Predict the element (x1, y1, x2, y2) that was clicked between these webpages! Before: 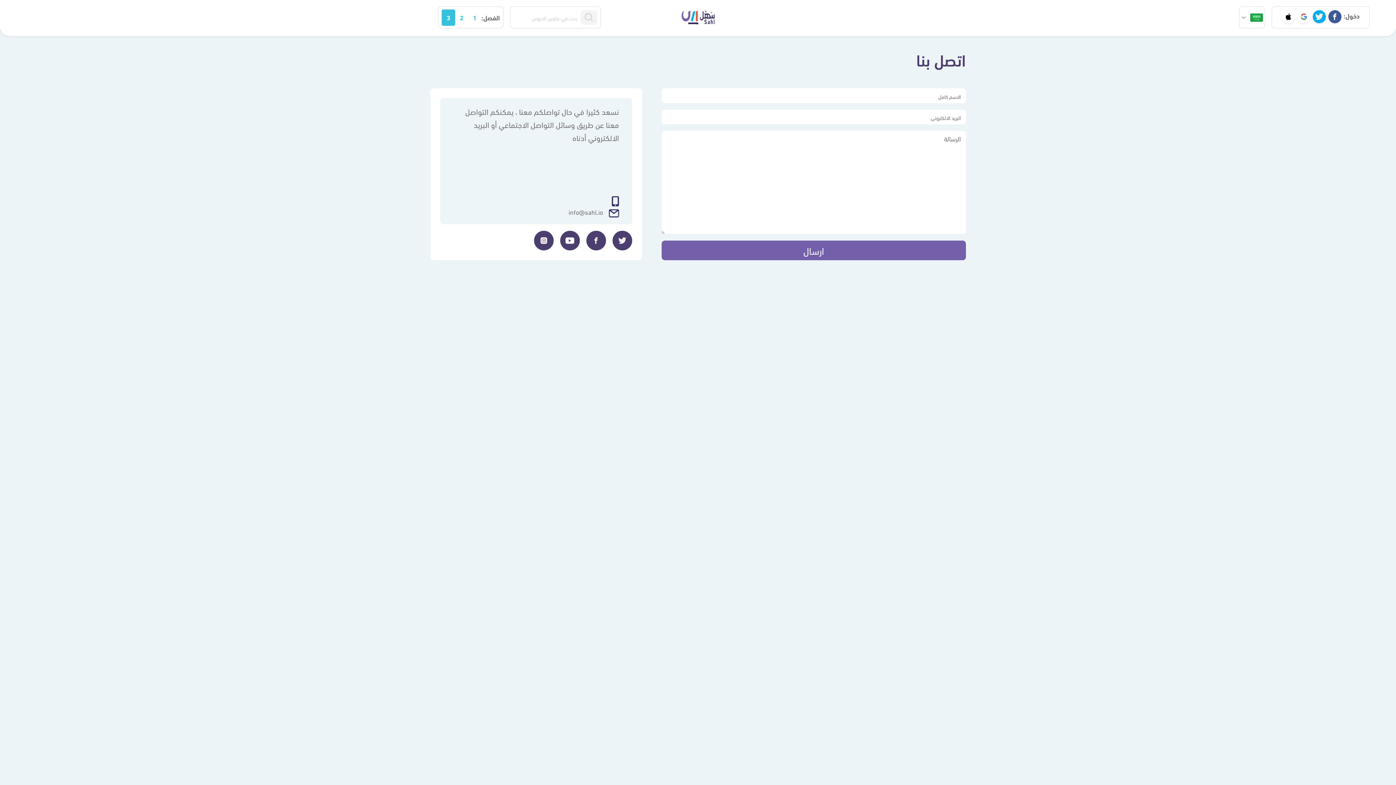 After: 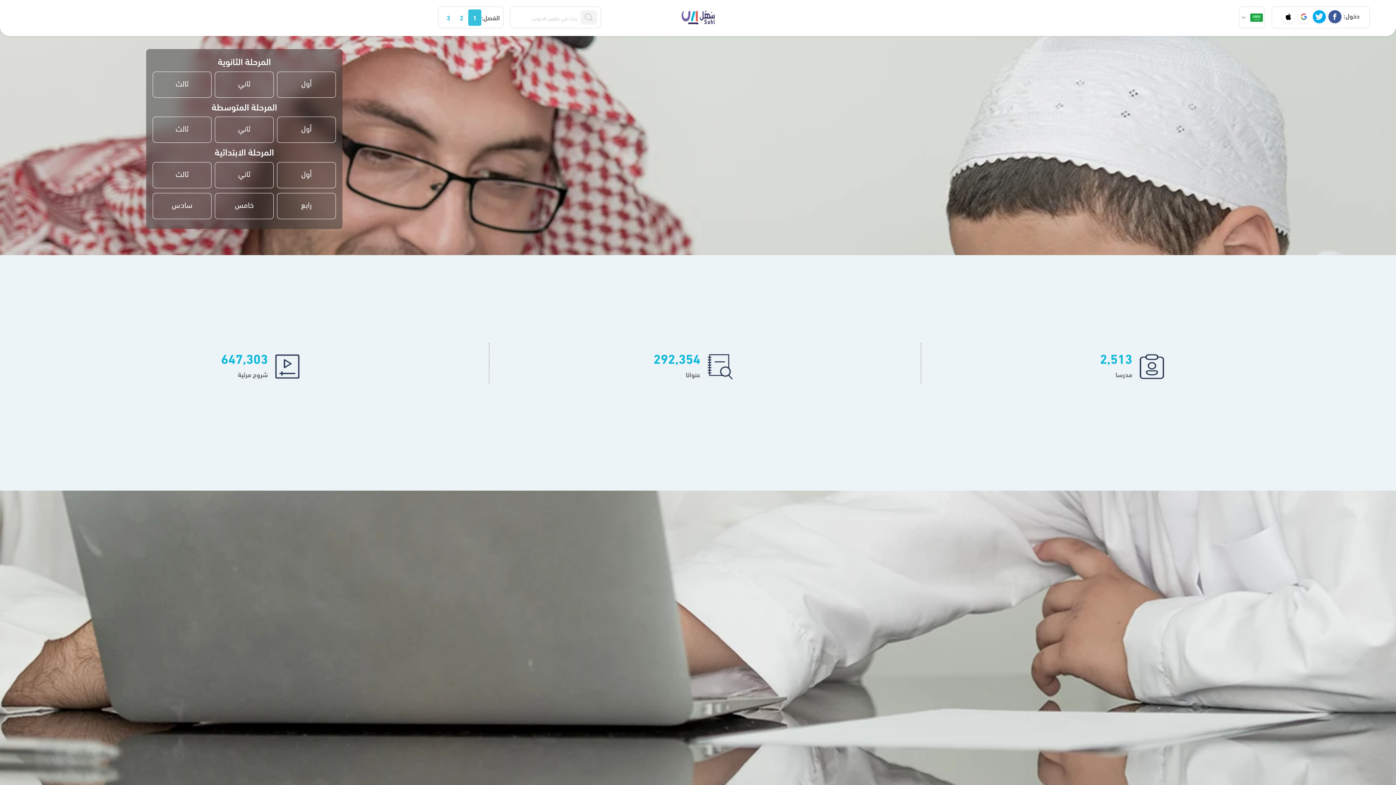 Action: bbox: (468, 9, 481, 25) label: 1